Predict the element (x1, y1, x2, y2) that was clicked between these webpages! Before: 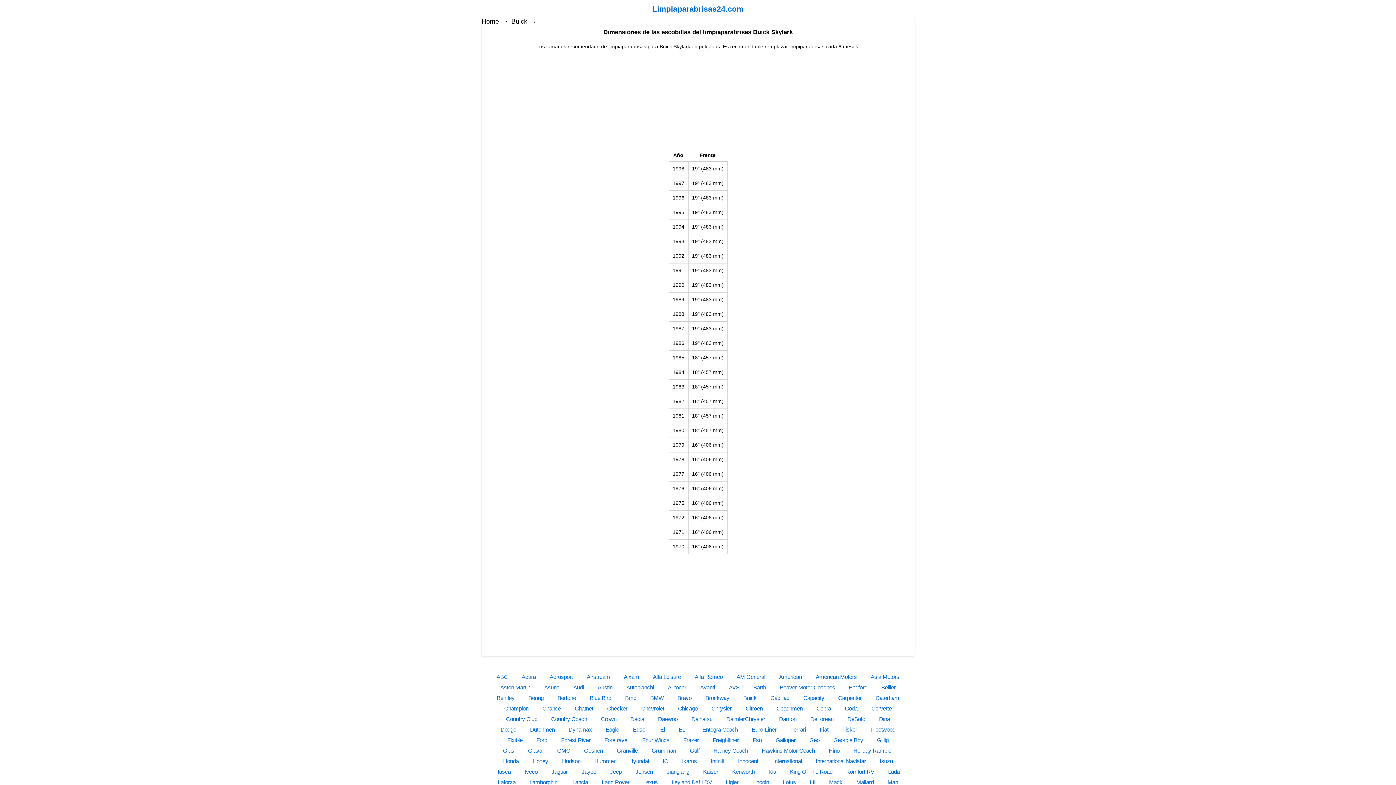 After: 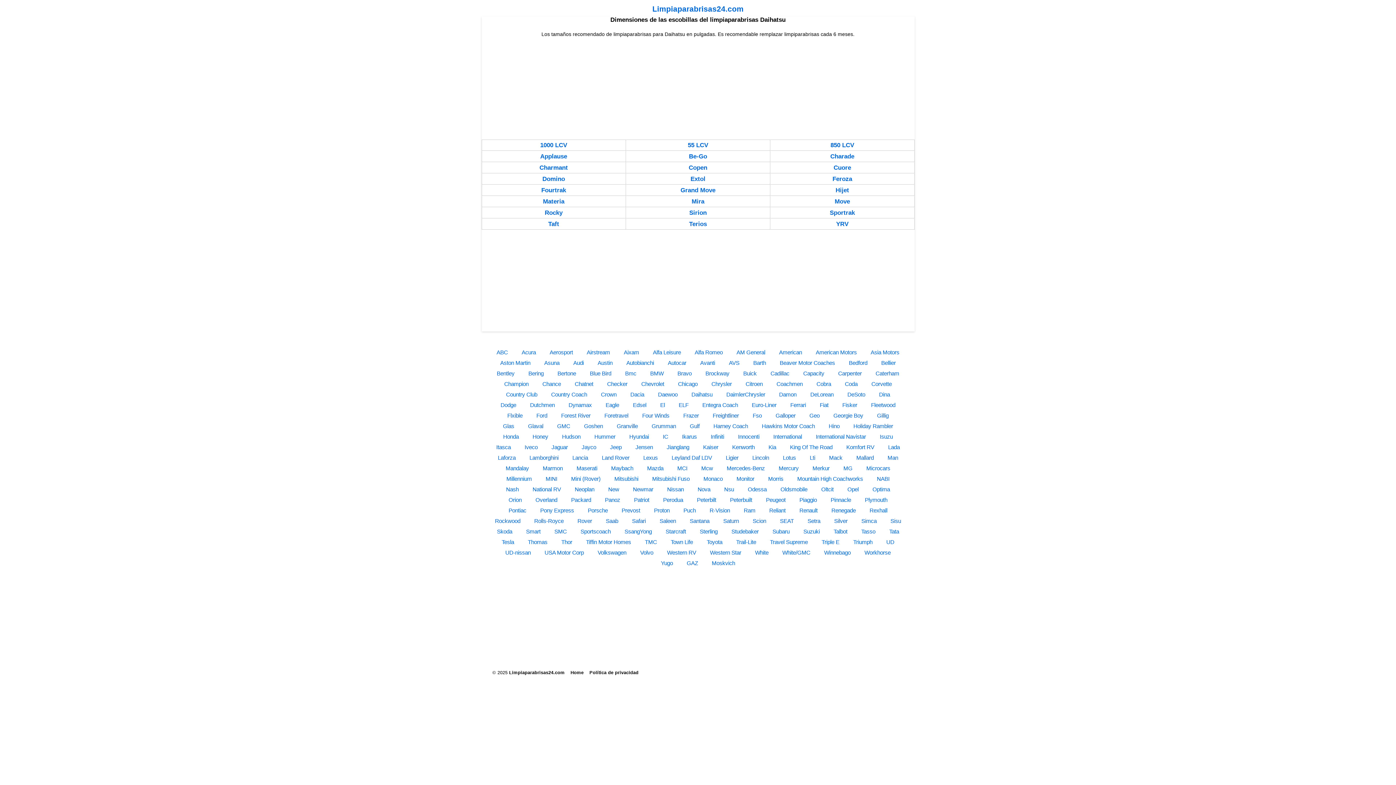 Action: bbox: (689, 714, 715, 724) label: Daihatsu